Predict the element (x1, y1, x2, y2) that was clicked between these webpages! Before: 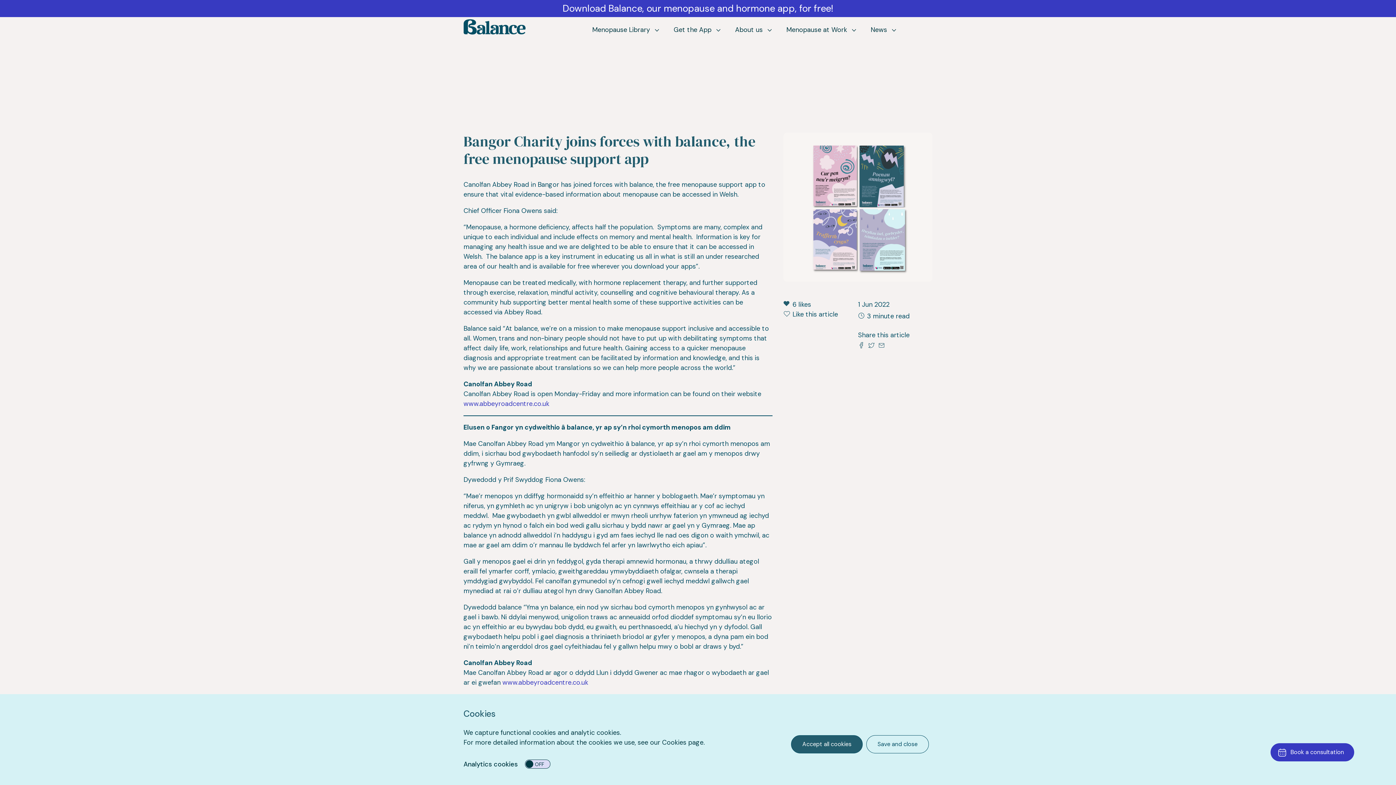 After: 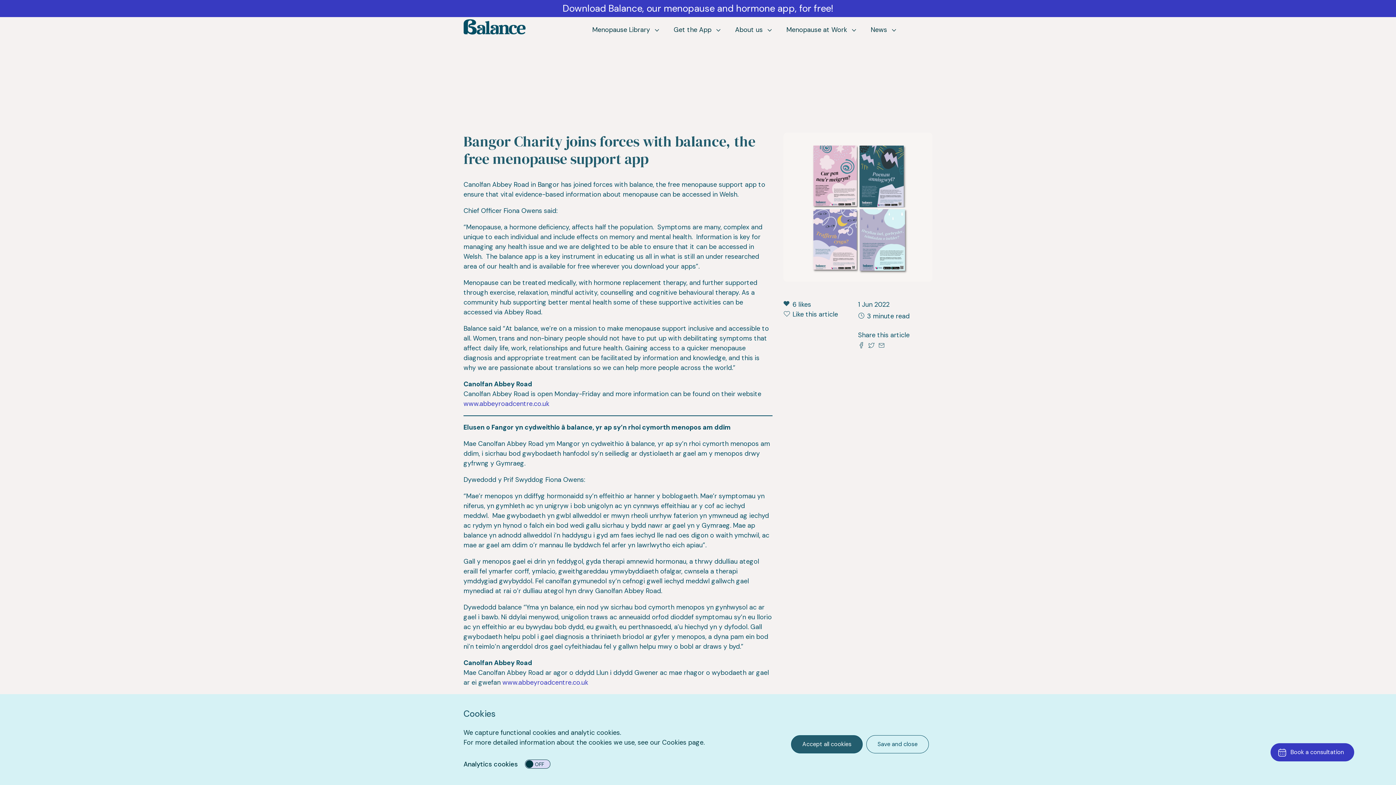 Action: bbox: (868, 342, 874, 348)